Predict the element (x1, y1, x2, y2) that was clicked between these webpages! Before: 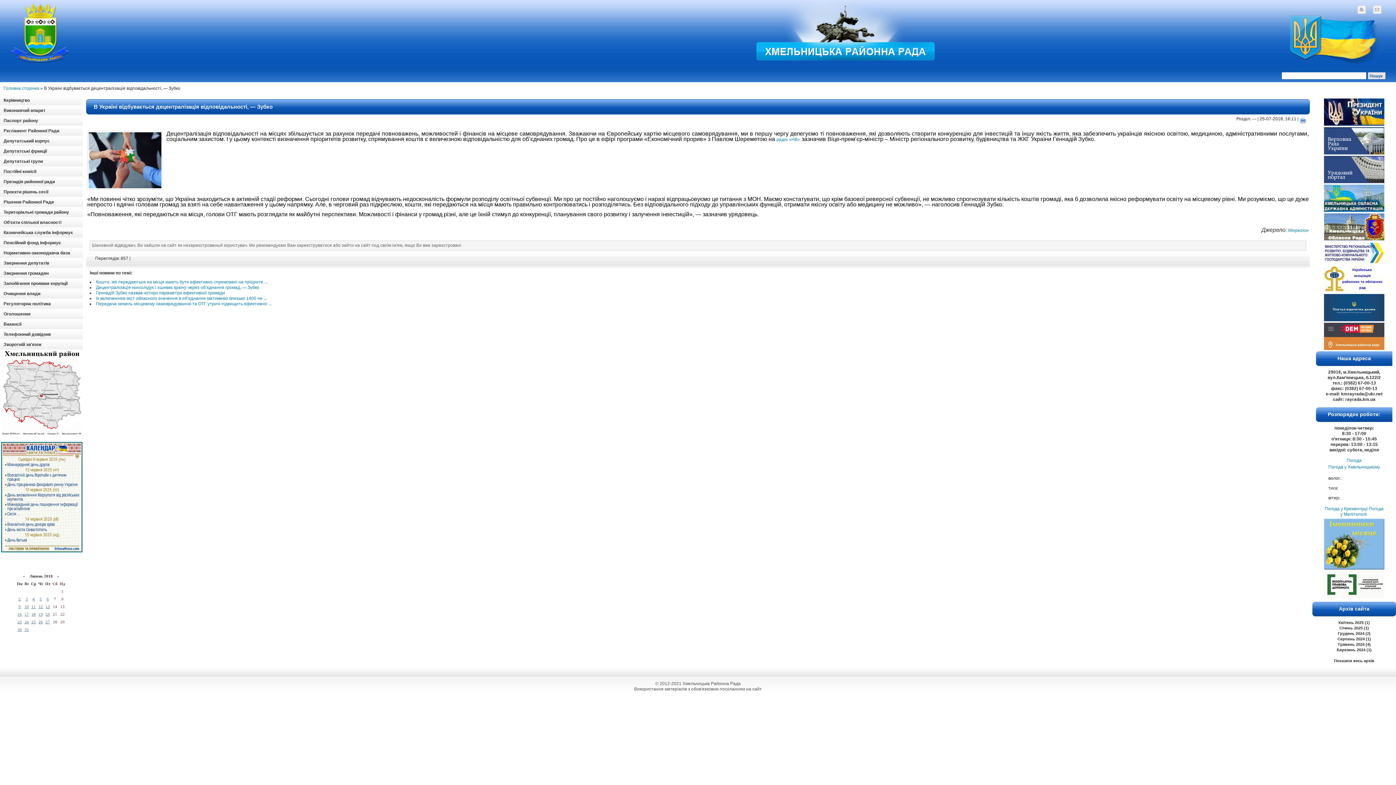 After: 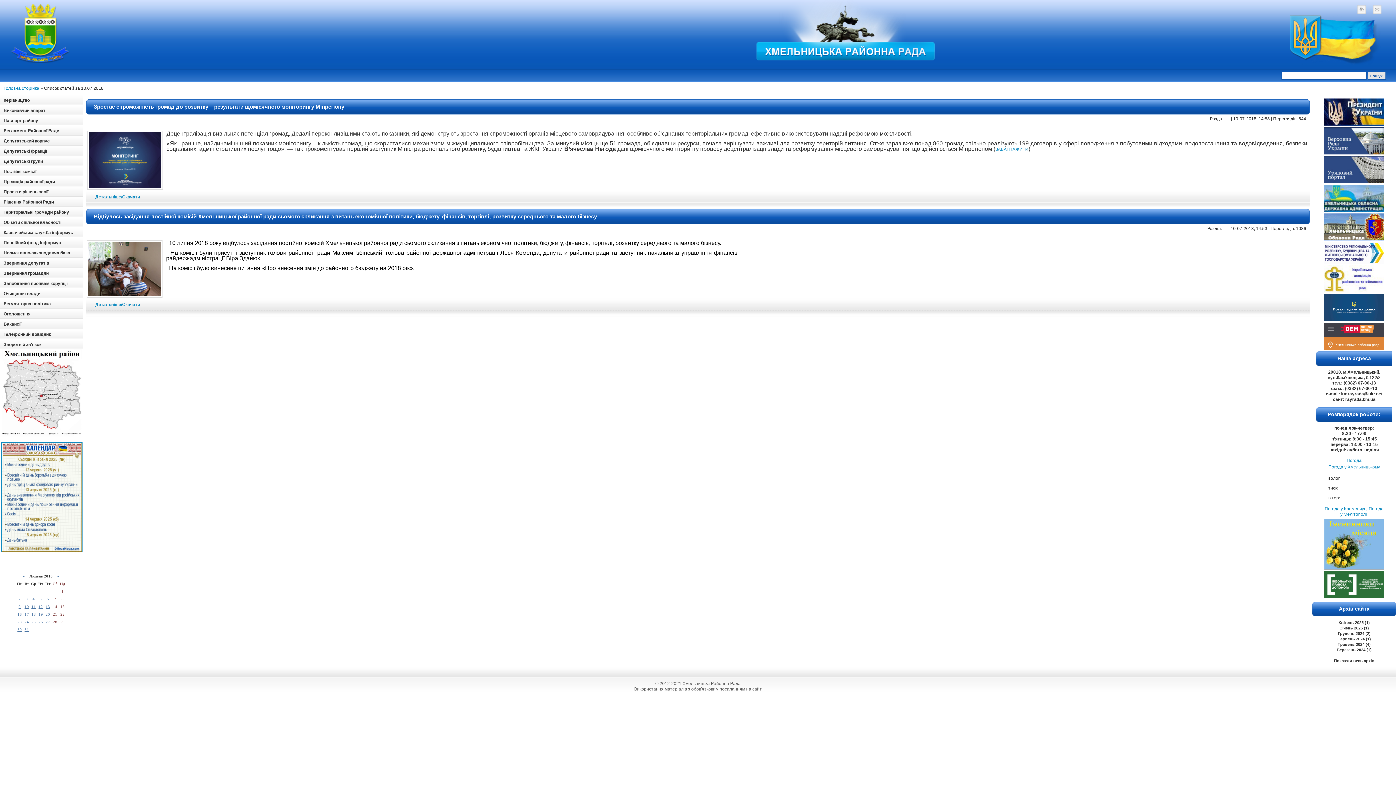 Action: label: 10 bbox: (24, 604, 28, 609)